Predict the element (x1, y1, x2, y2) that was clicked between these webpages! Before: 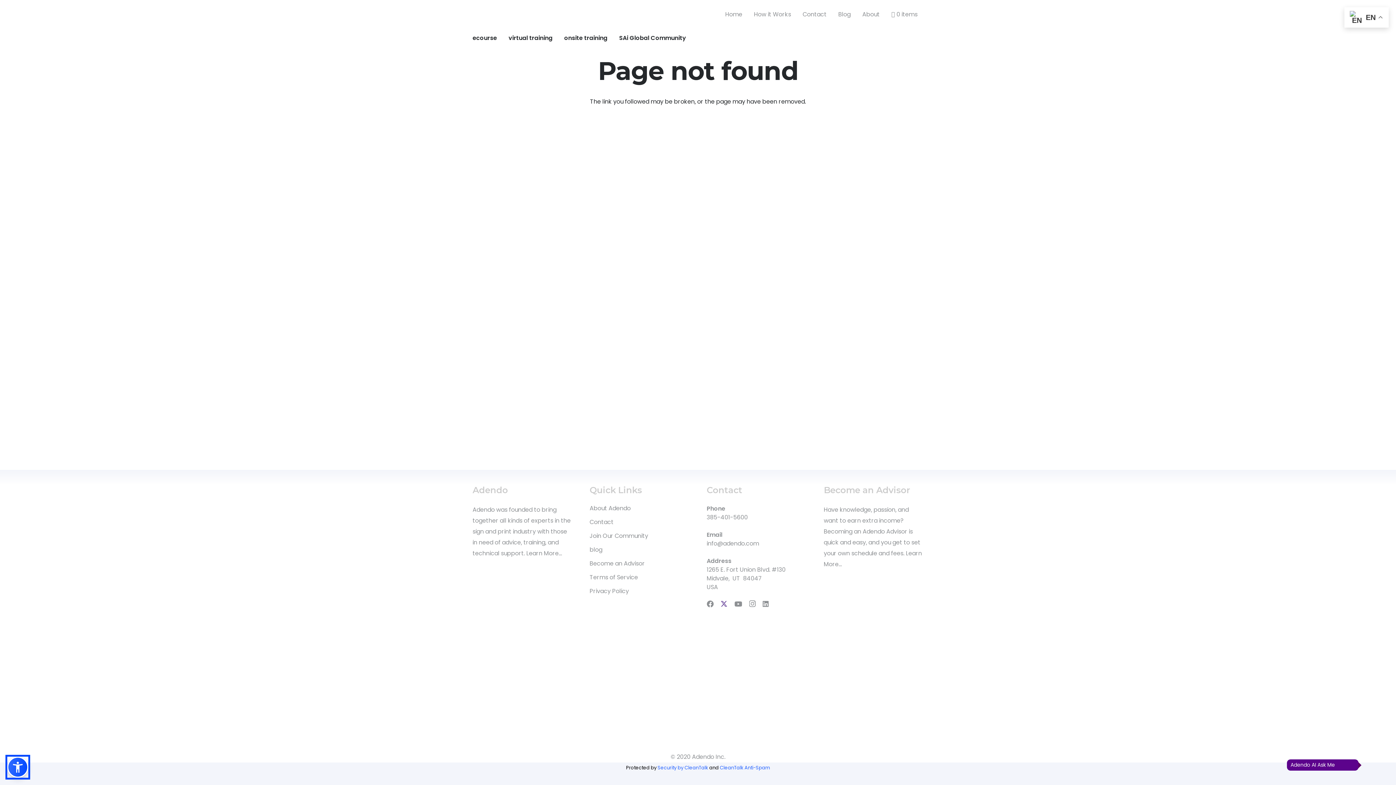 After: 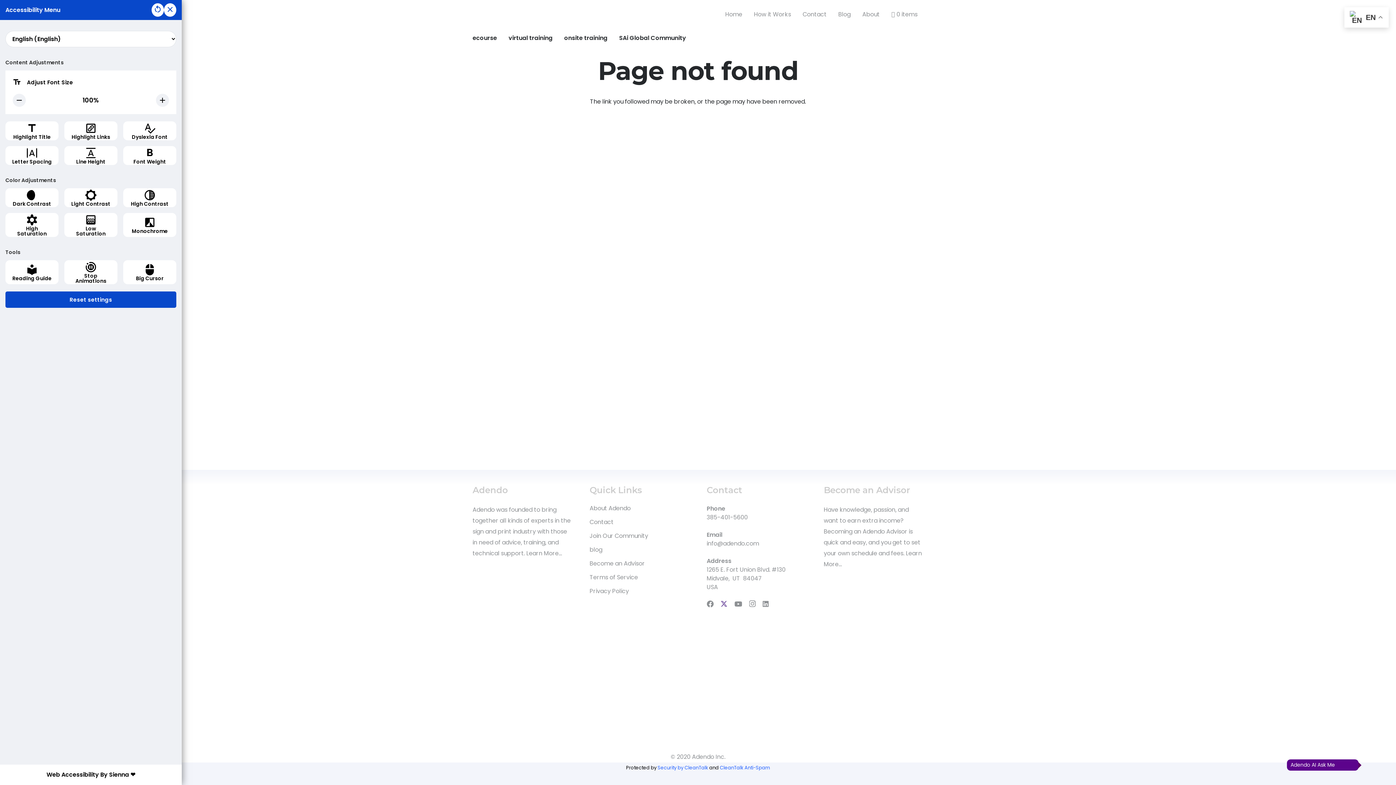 Action: bbox: (7, 757, 28, 778)